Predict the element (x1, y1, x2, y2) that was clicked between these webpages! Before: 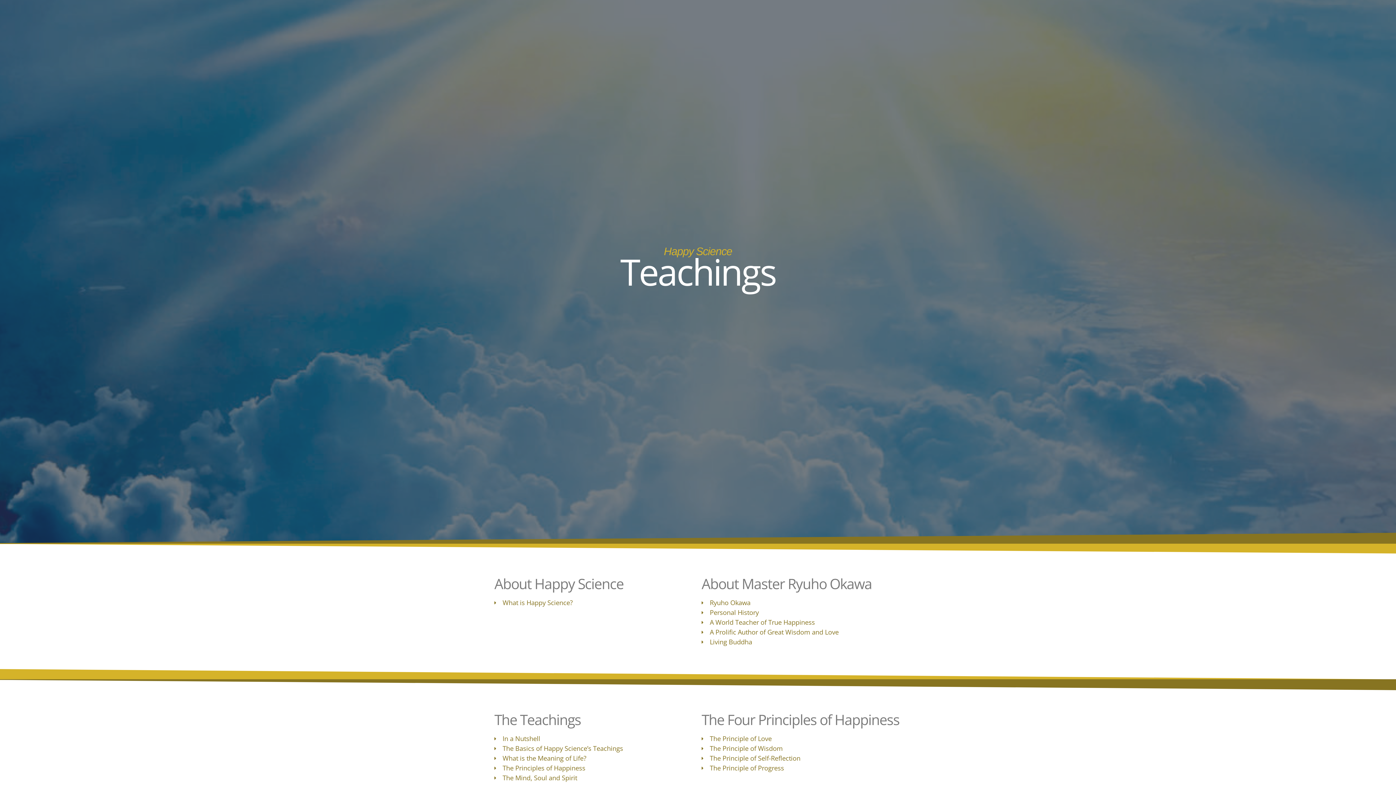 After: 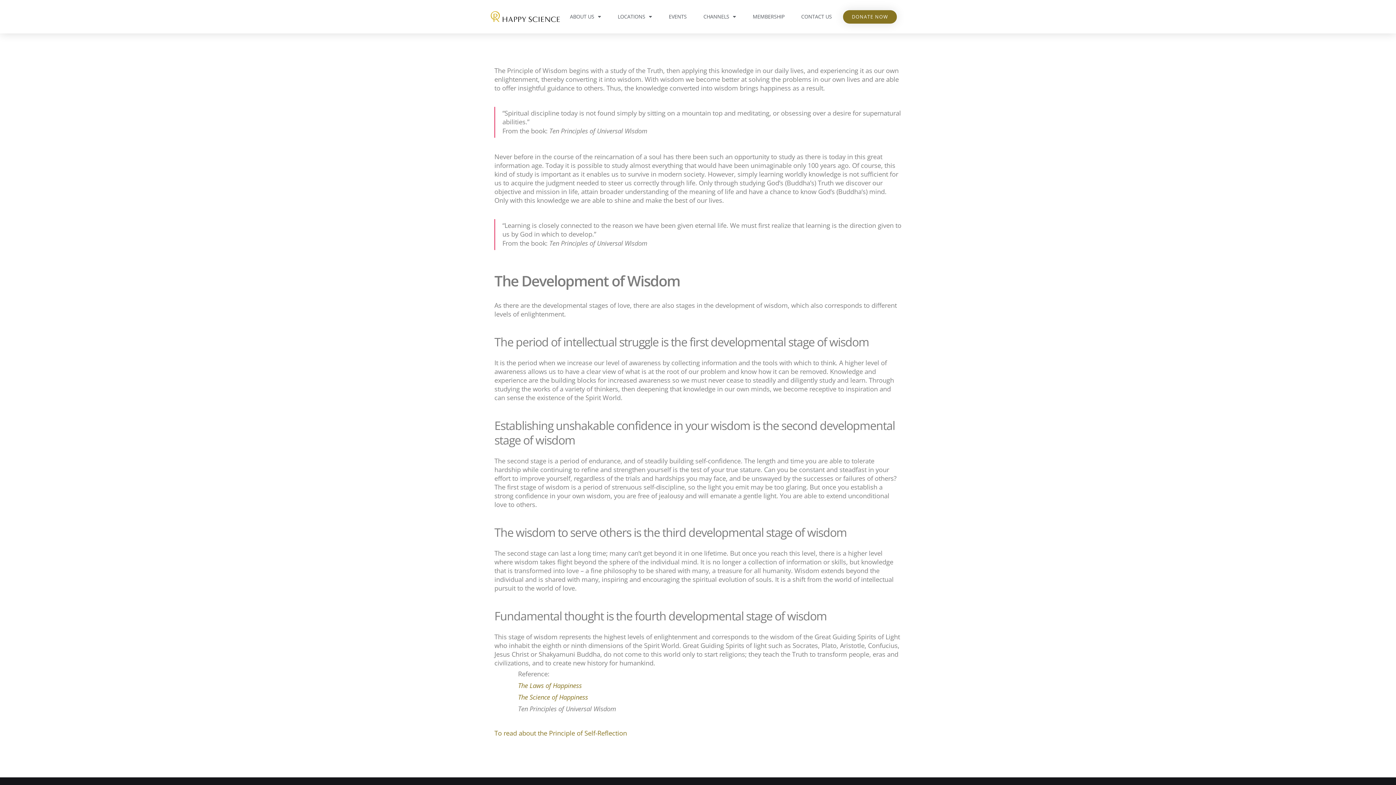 Action: label: The Principle of Wisdom bbox: (701, 744, 901, 753)